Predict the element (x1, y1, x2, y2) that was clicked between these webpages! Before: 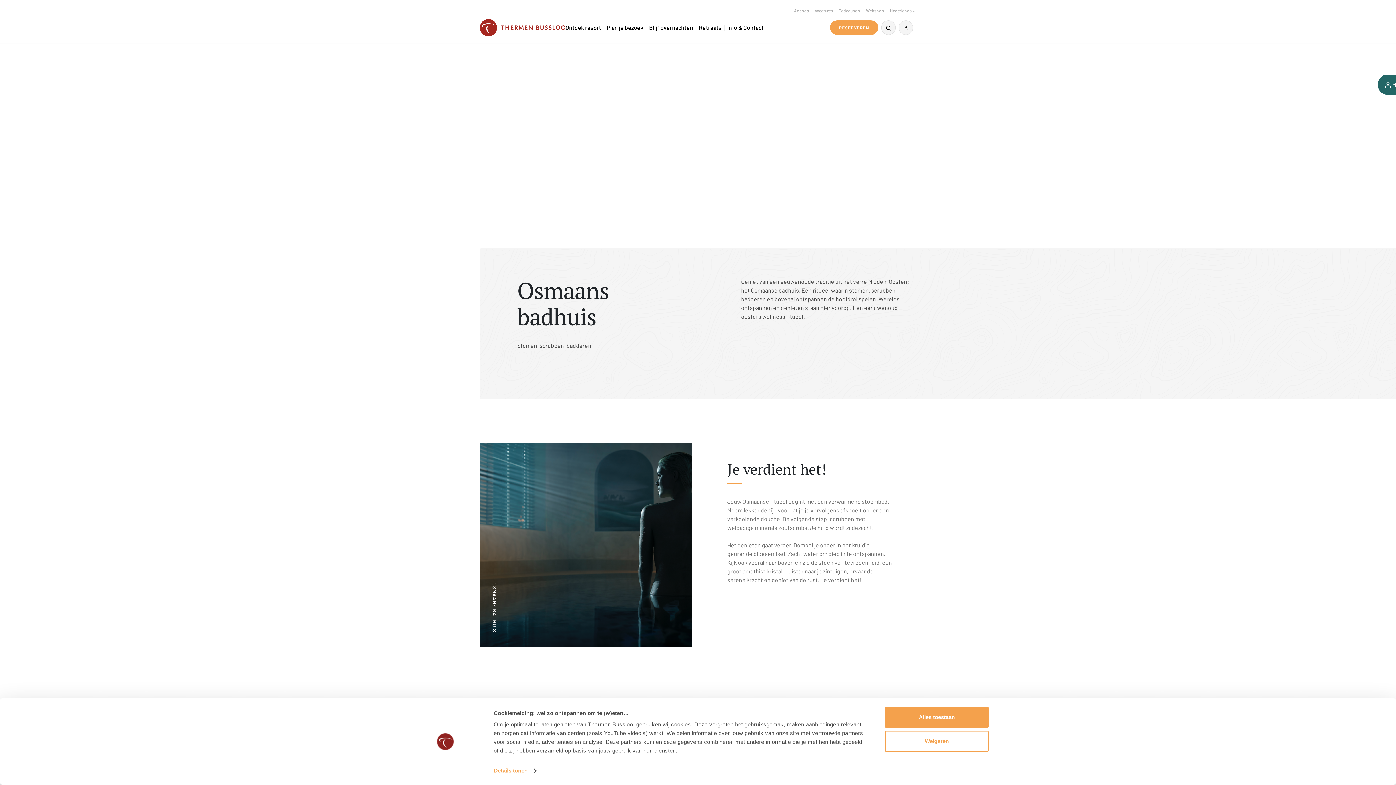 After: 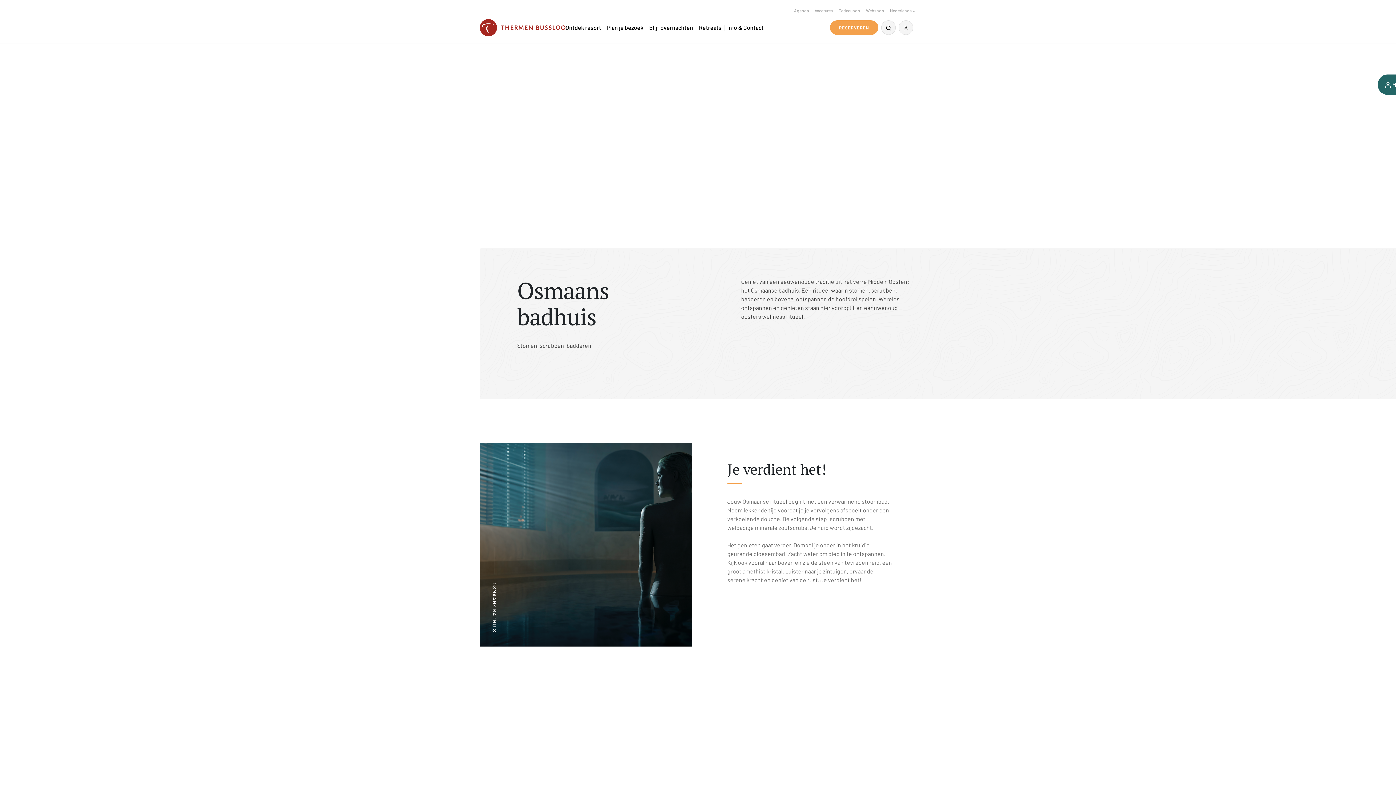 Action: label: Alles toestaan bbox: (885, 707, 989, 728)